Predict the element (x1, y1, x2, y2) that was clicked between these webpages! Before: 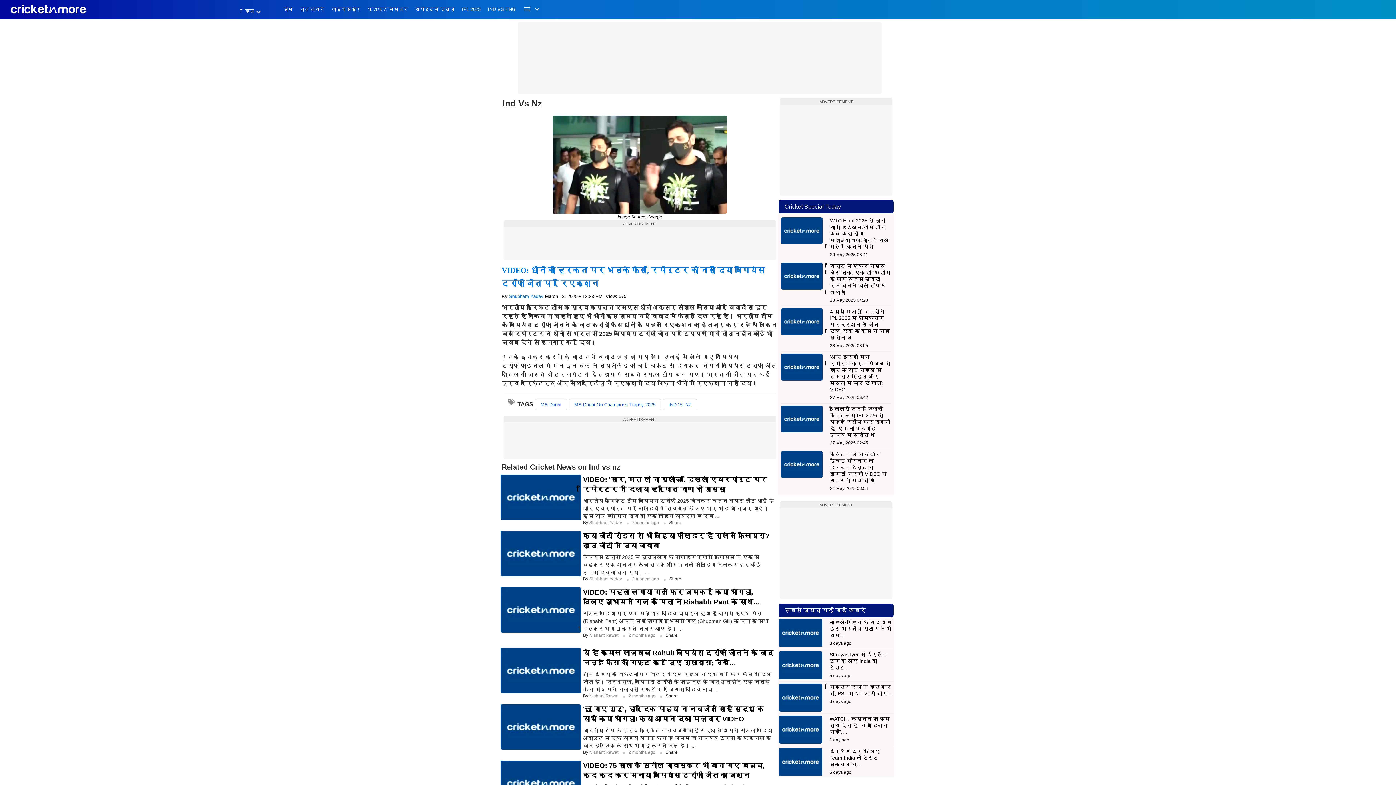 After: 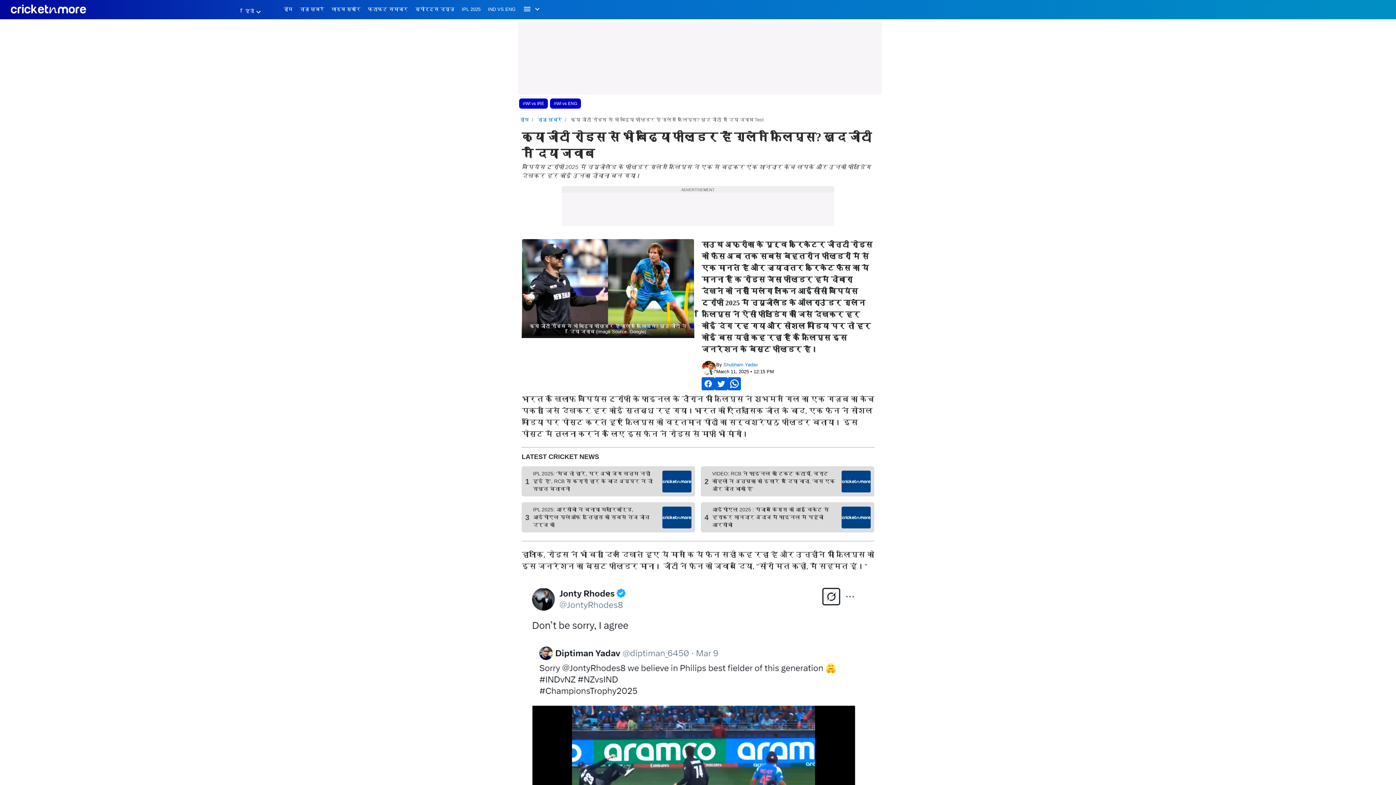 Action: bbox: (500, 550, 581, 556)